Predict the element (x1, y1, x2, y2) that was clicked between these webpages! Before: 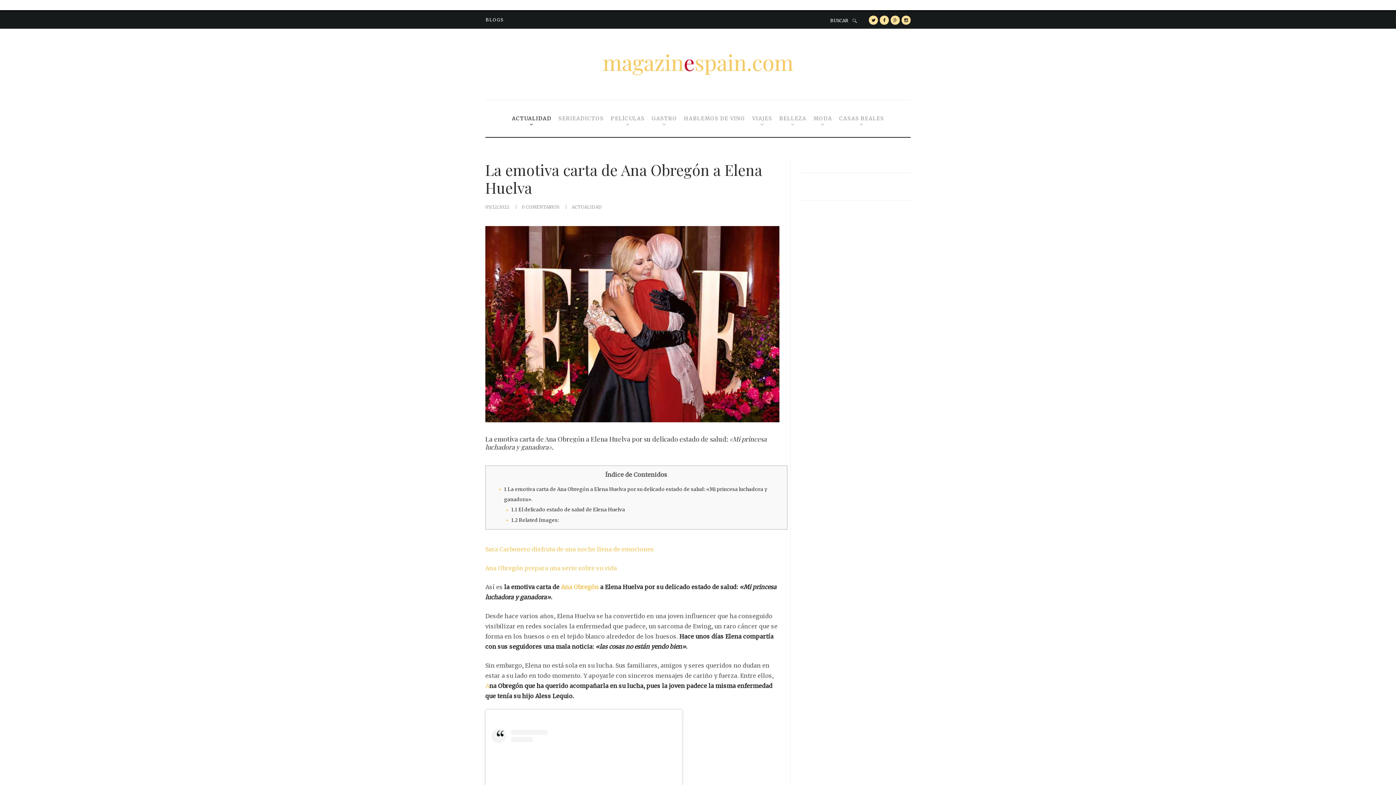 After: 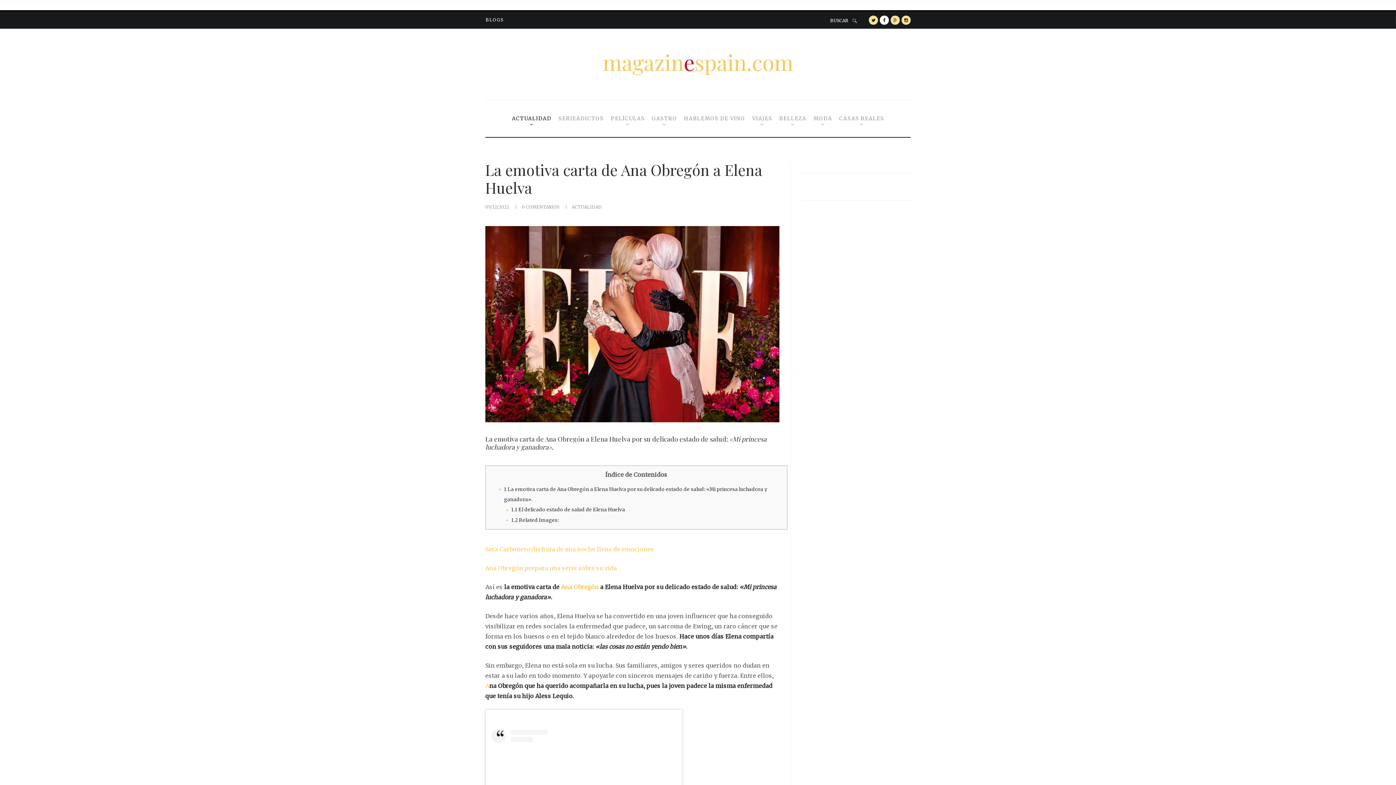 Action: bbox: (880, 15, 889, 24)